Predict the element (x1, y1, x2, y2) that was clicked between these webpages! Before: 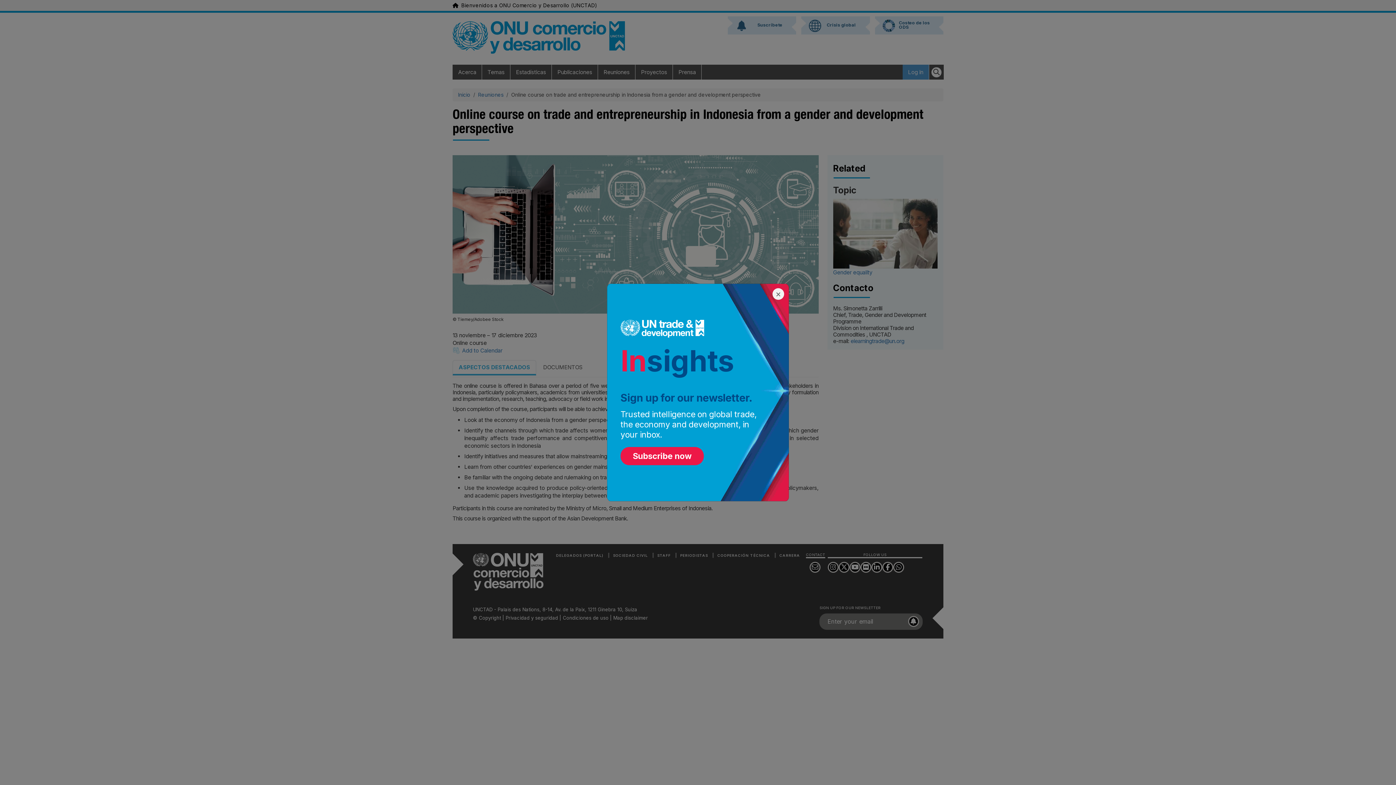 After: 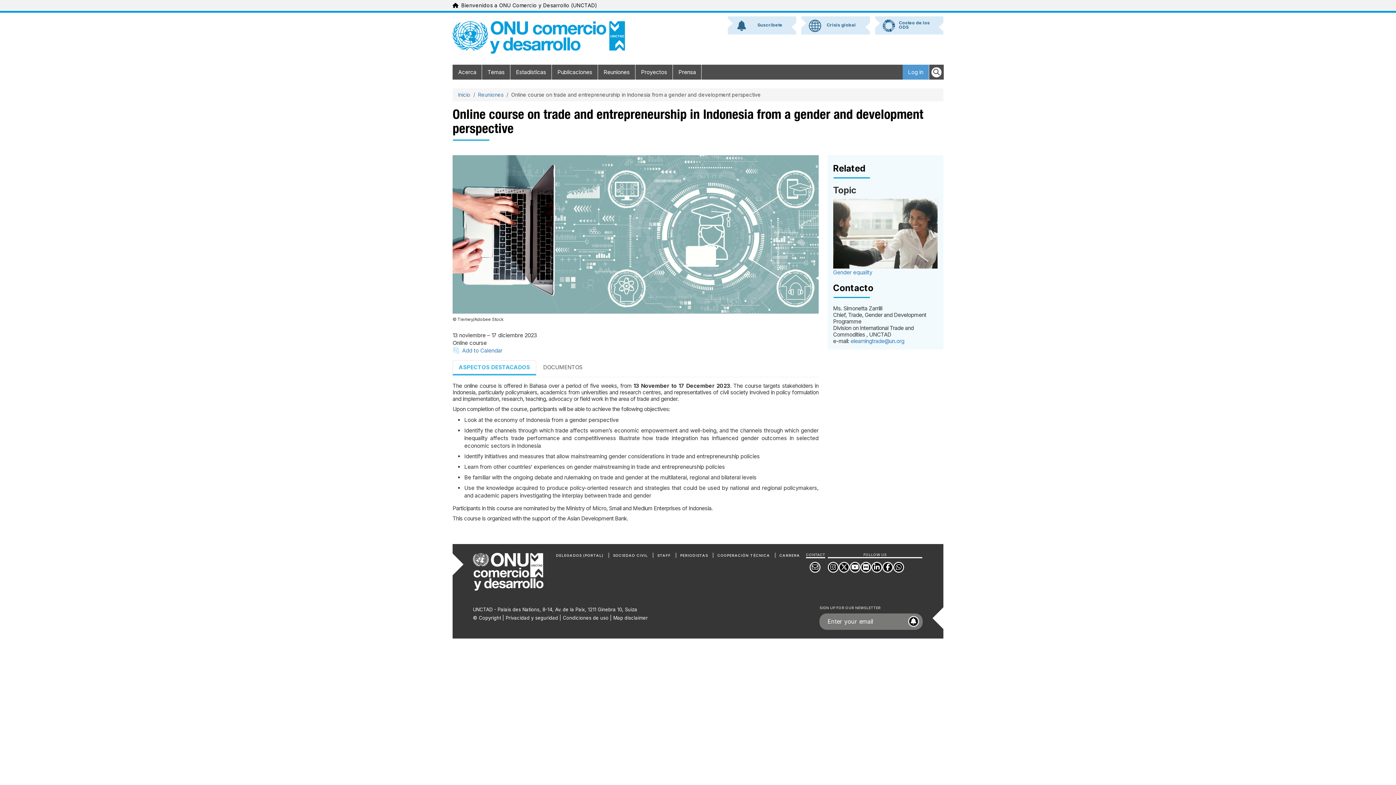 Action: bbox: (772, 288, 784, 300) label: Close